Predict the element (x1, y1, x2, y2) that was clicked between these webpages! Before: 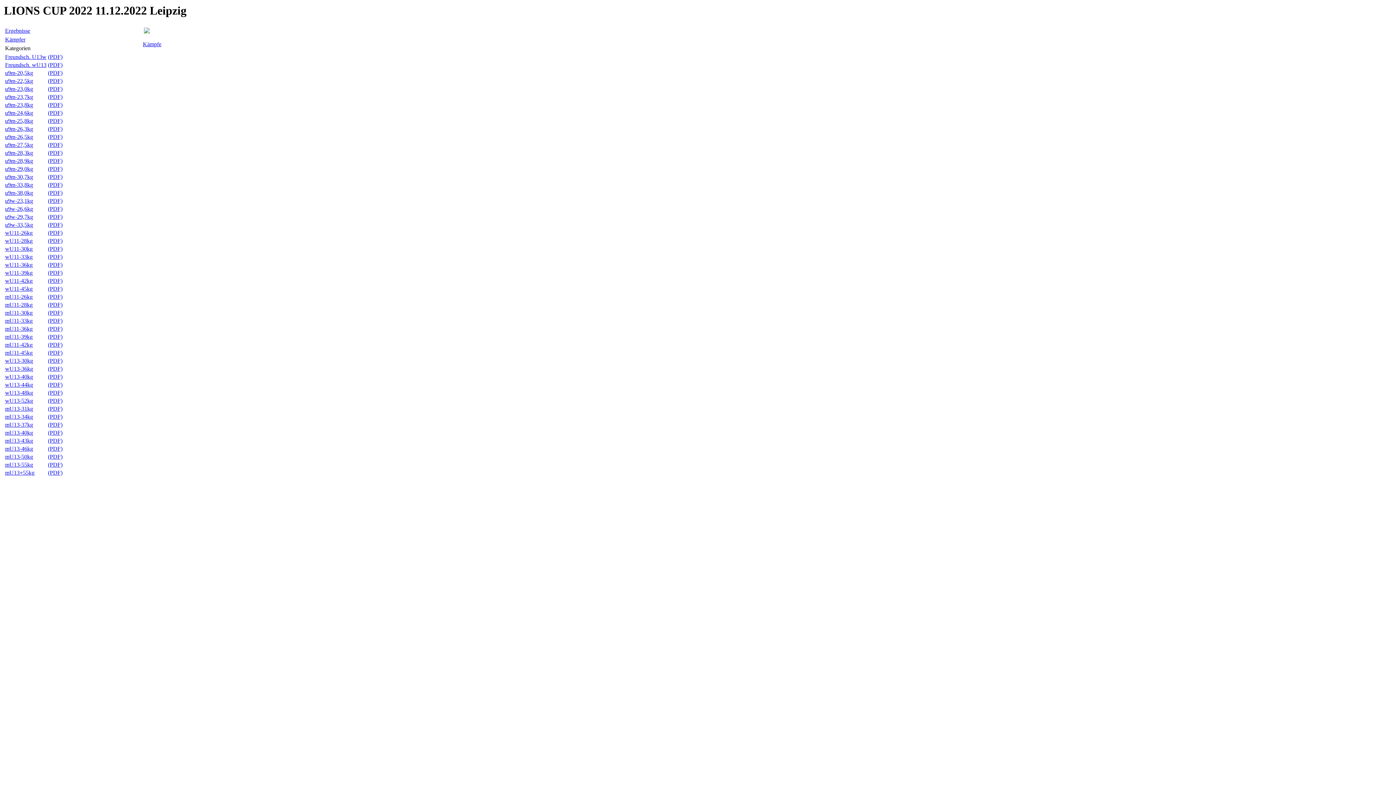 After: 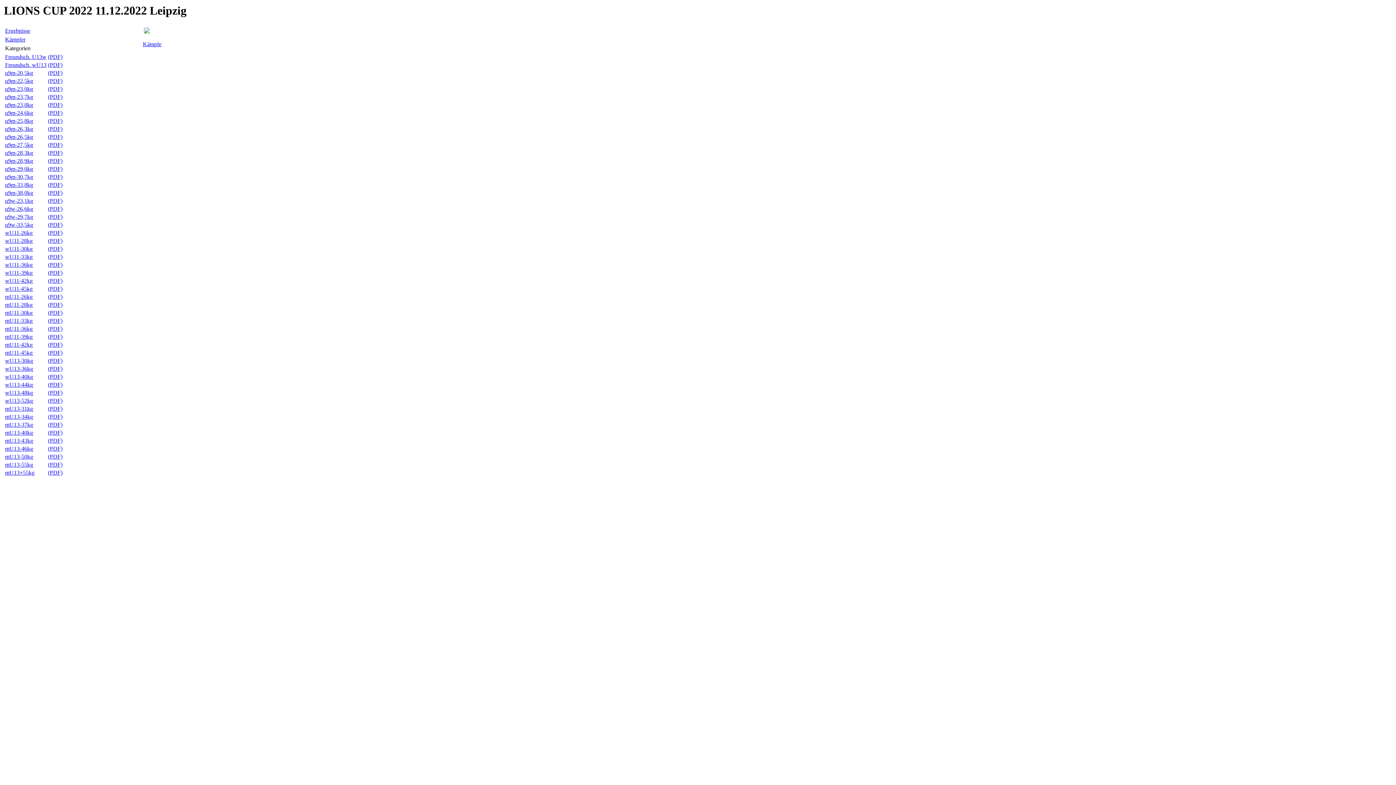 Action: label: (PDF) bbox: (48, 437, 62, 444)